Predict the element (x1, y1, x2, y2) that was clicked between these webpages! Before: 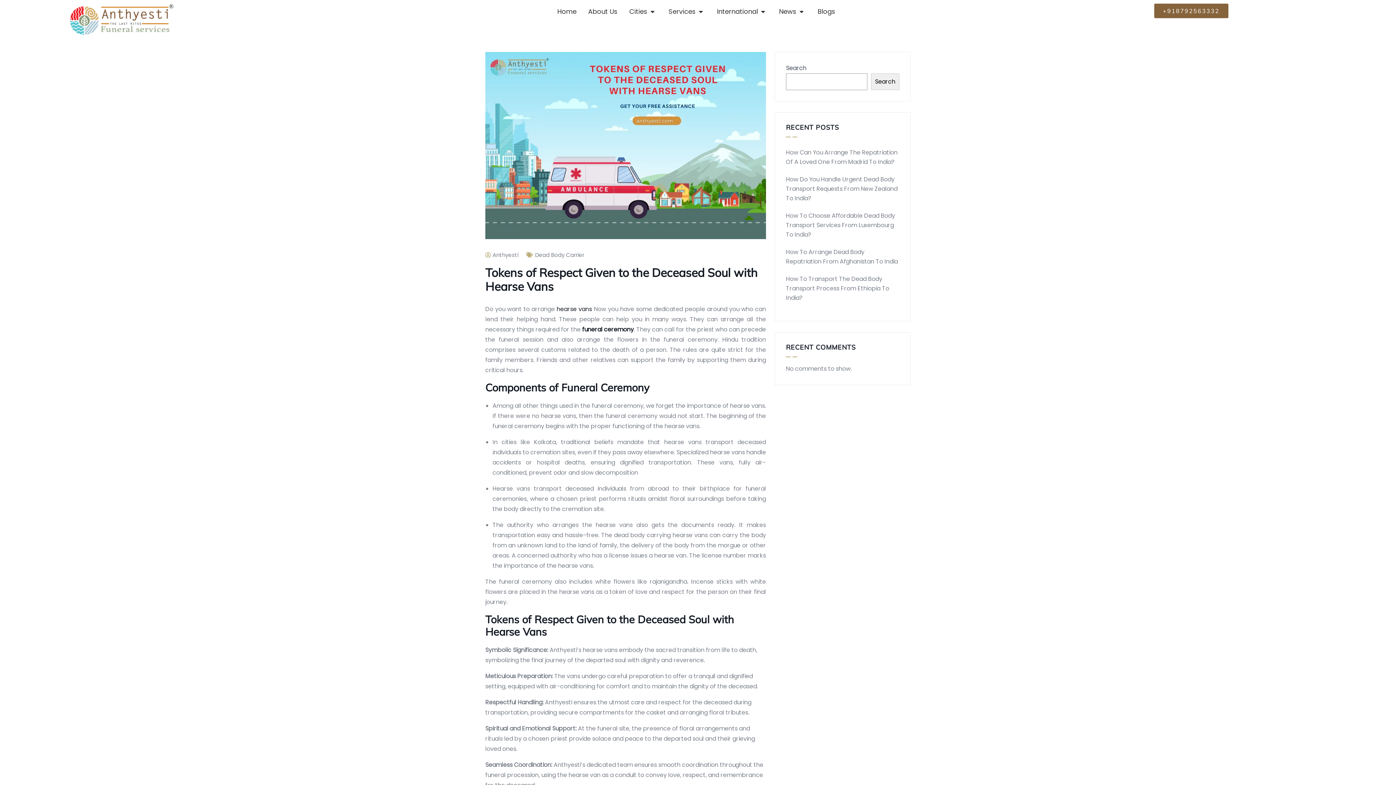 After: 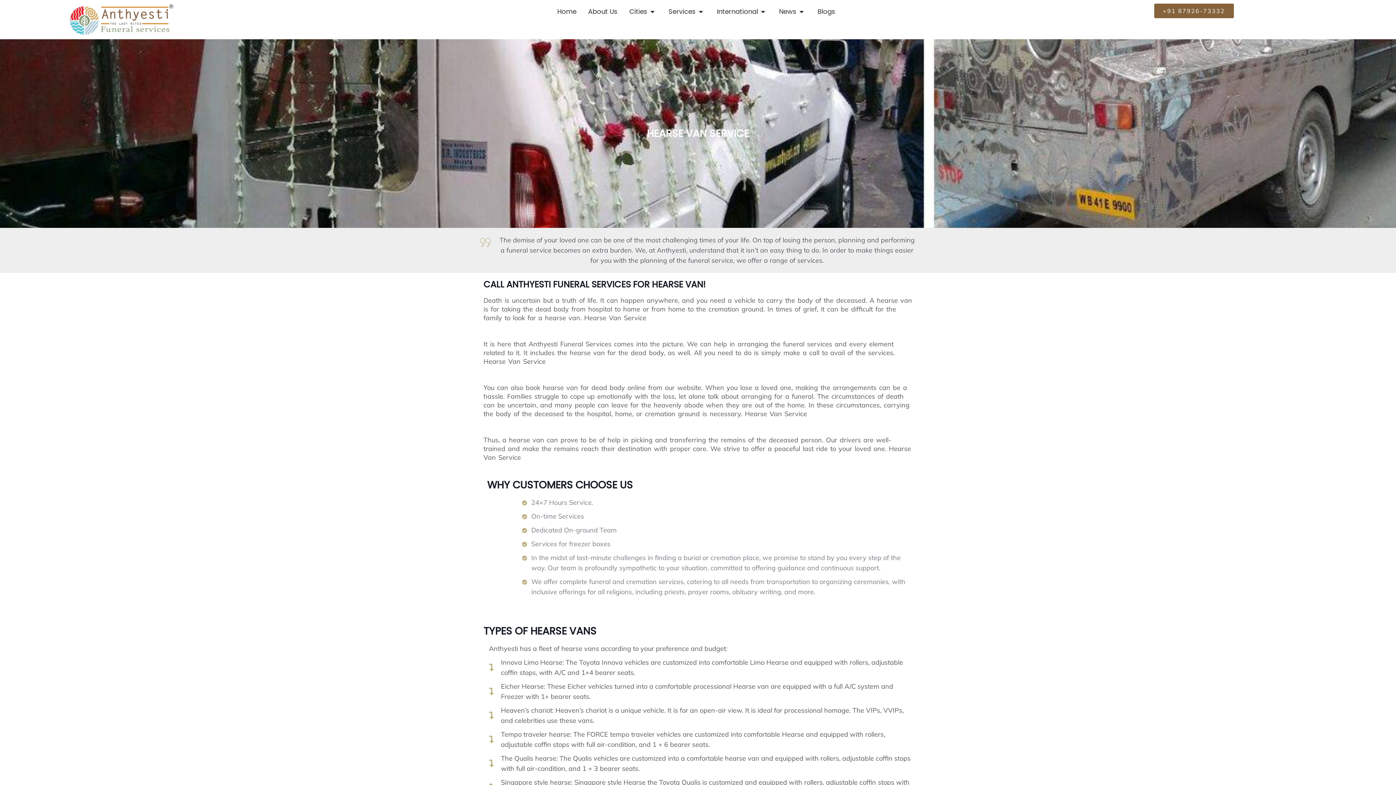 Action: bbox: (556, 304, 592, 313) label: hearse vans